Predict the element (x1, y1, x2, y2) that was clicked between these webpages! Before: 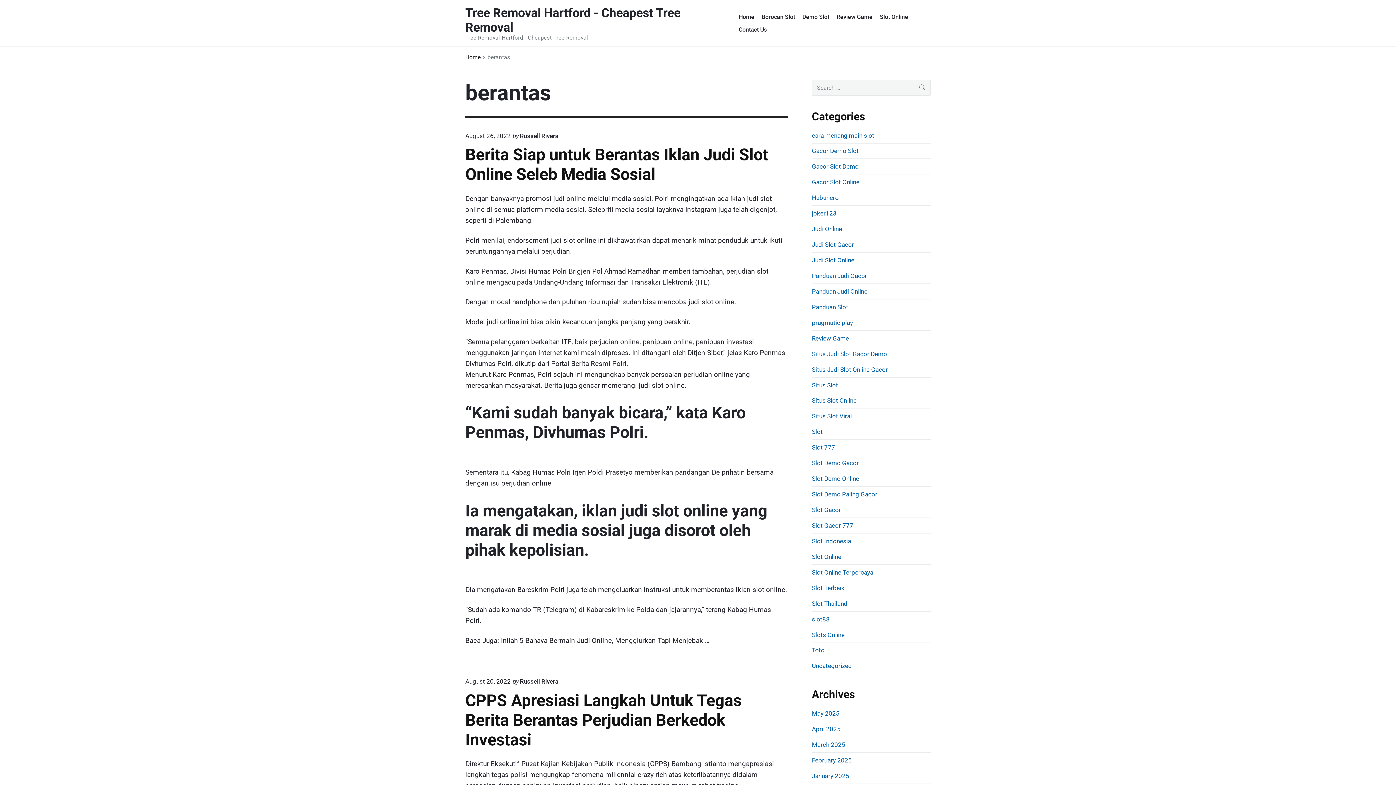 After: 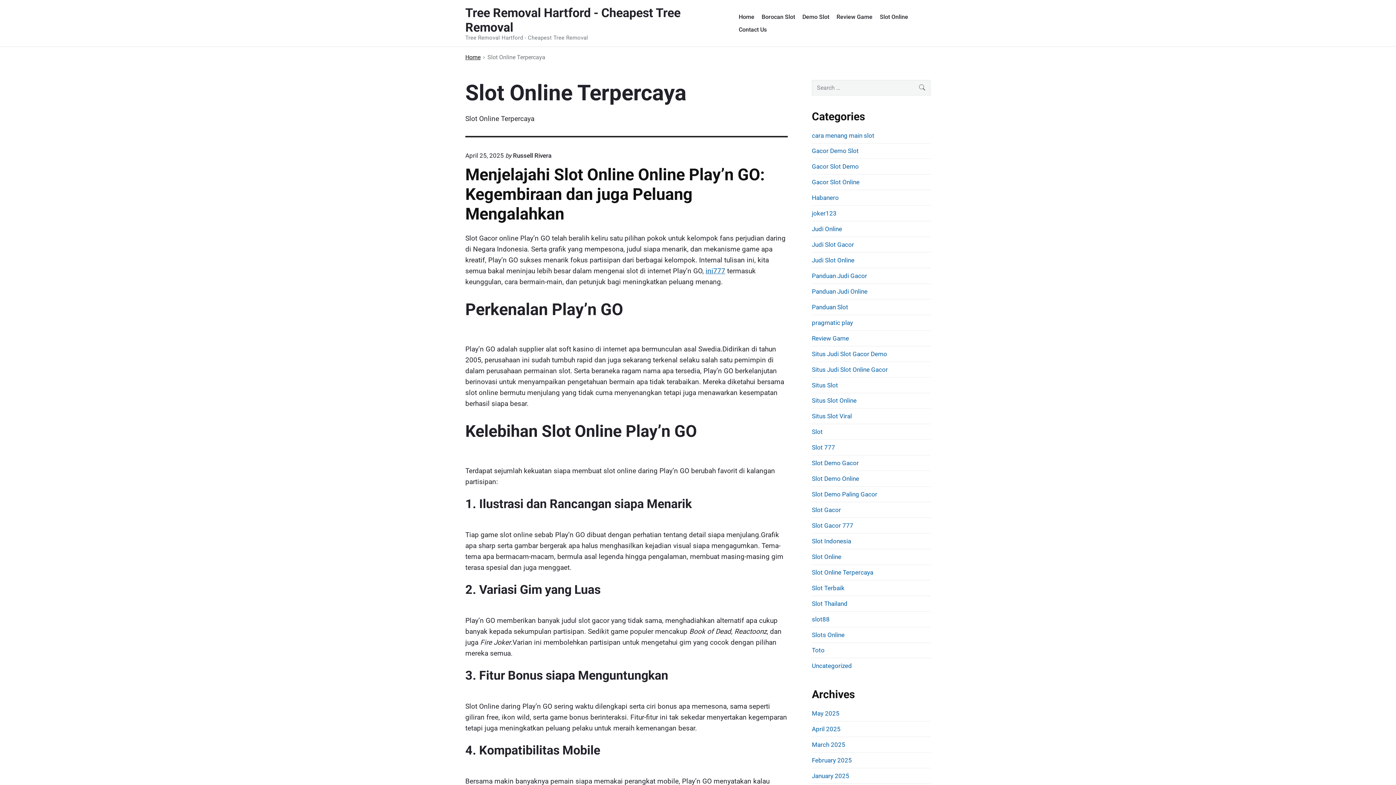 Action: label: Slot Online Terpercaya bbox: (812, 569, 873, 576)